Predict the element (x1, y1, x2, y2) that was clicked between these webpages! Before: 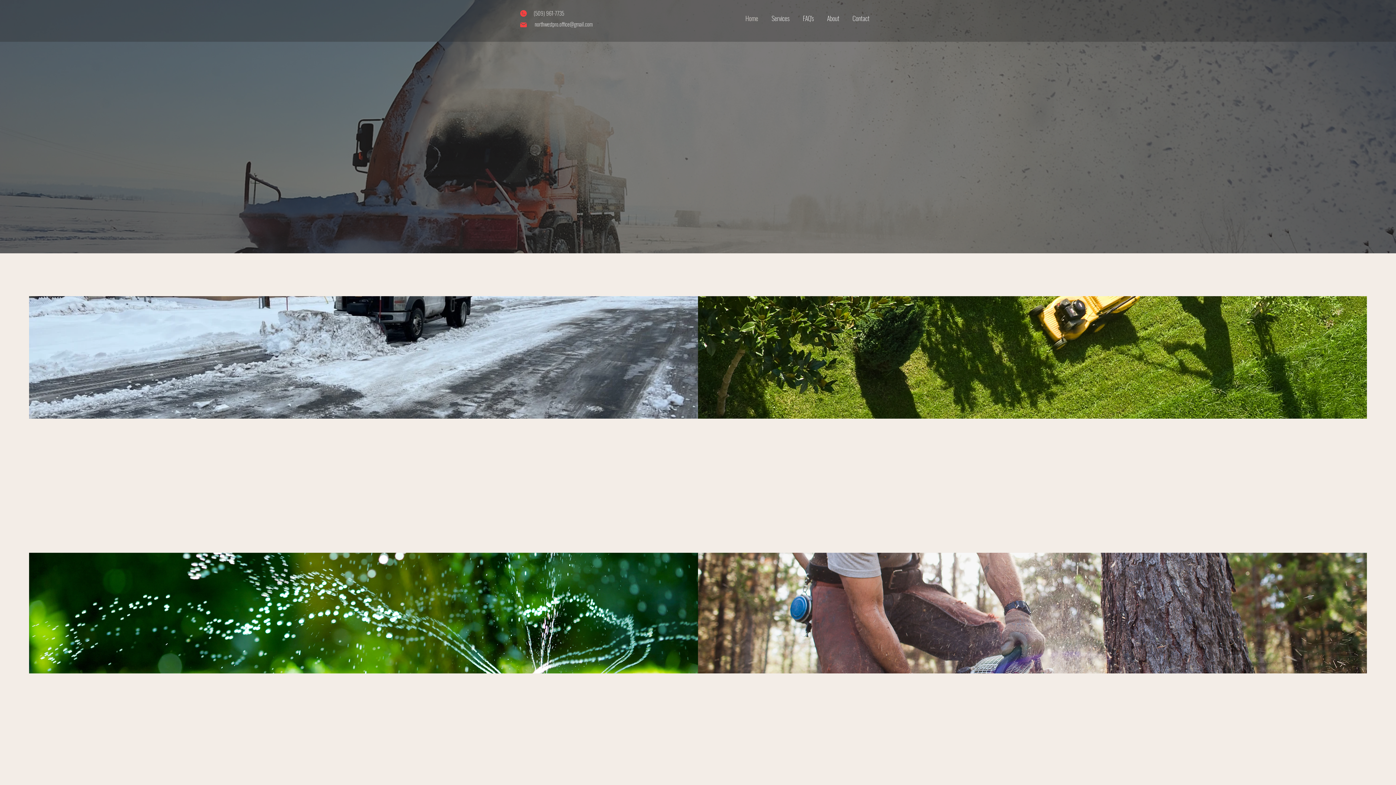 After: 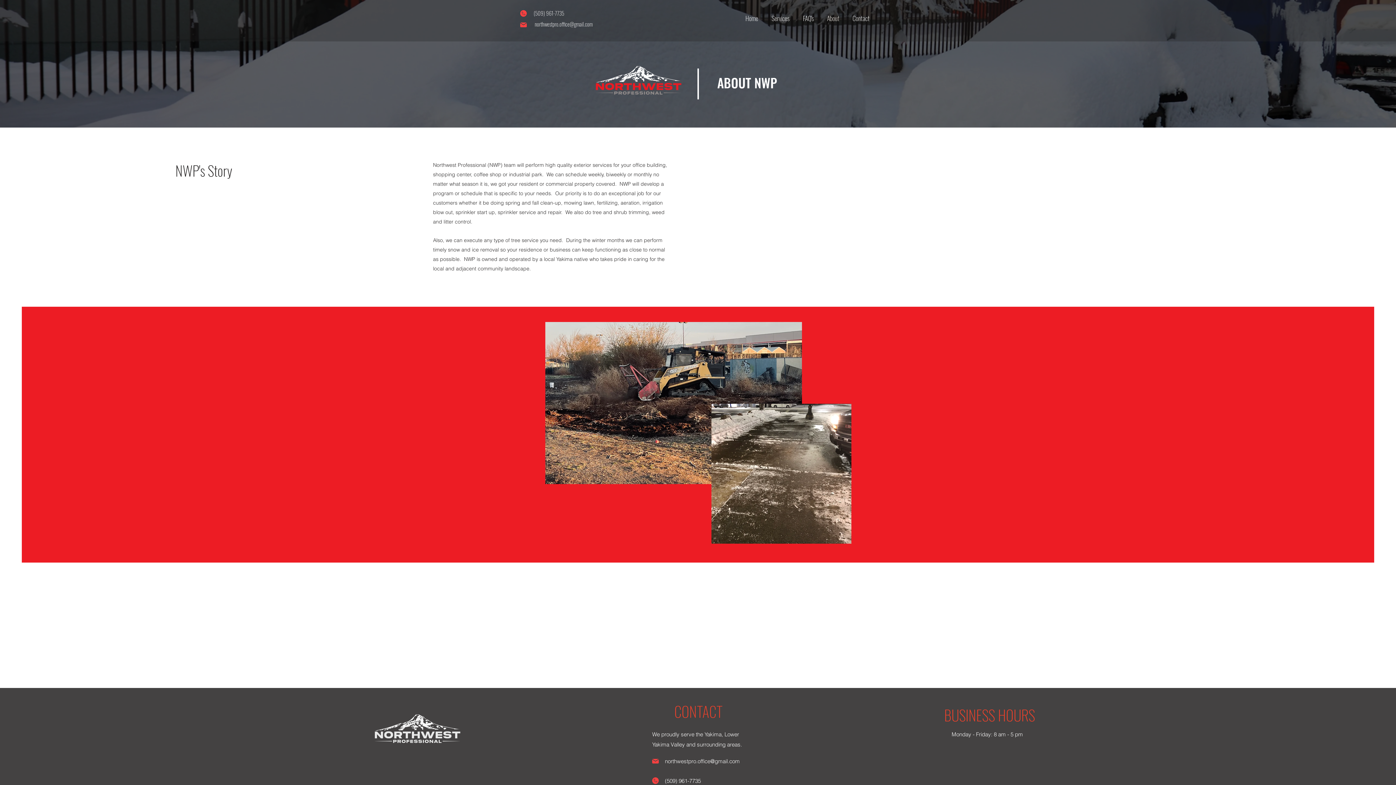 Action: bbox: (820, 9, 846, 27) label: About